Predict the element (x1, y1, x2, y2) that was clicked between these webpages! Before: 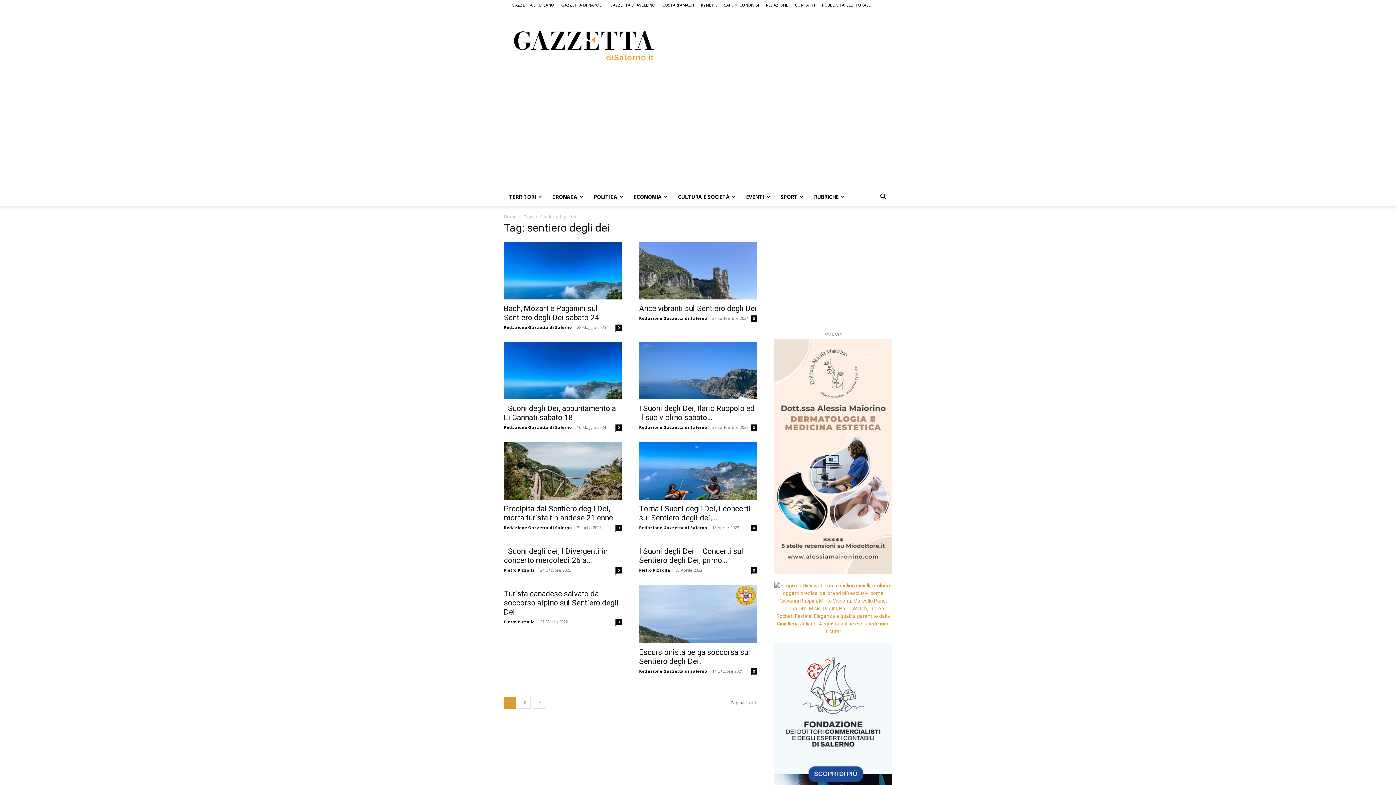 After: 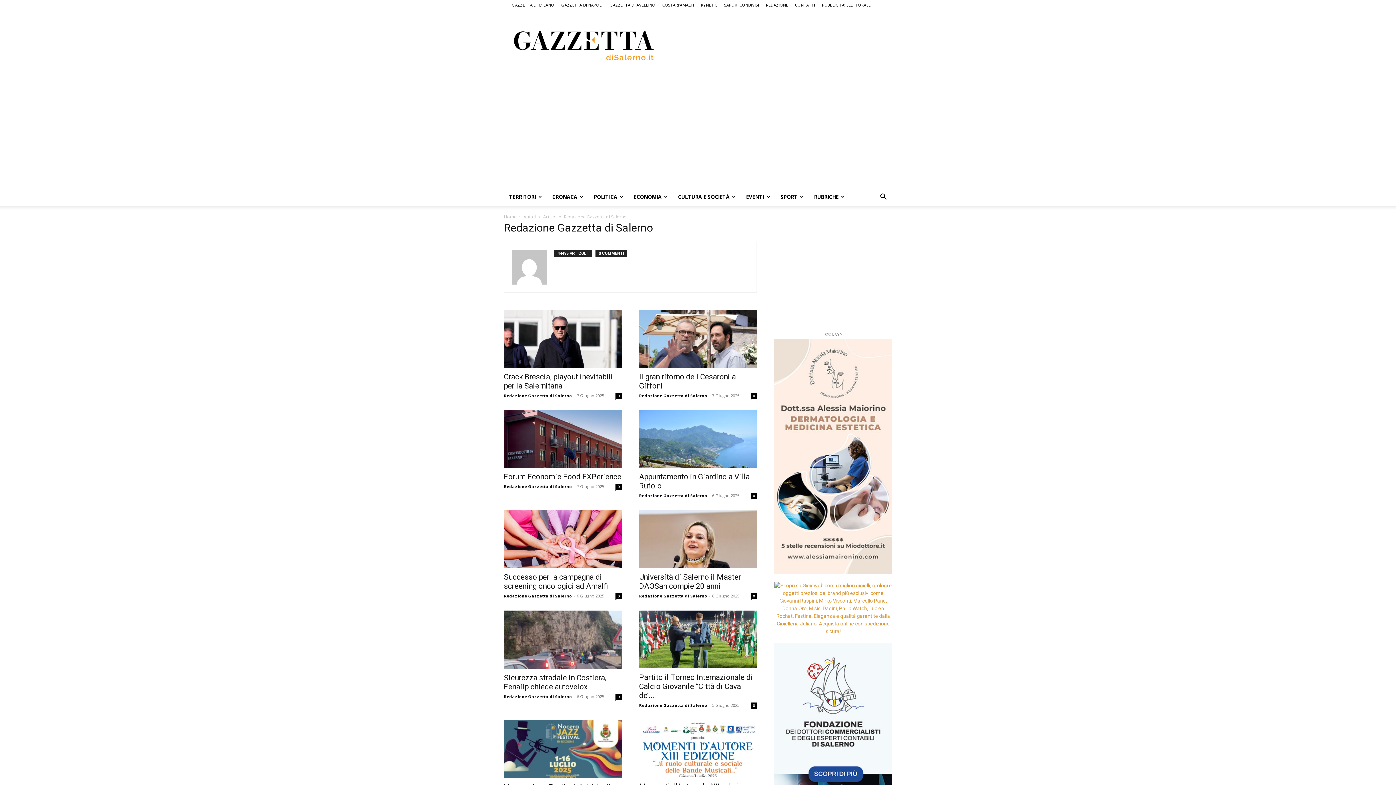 Action: label: Redazione Gazzetta di Salerno bbox: (639, 315, 707, 320)